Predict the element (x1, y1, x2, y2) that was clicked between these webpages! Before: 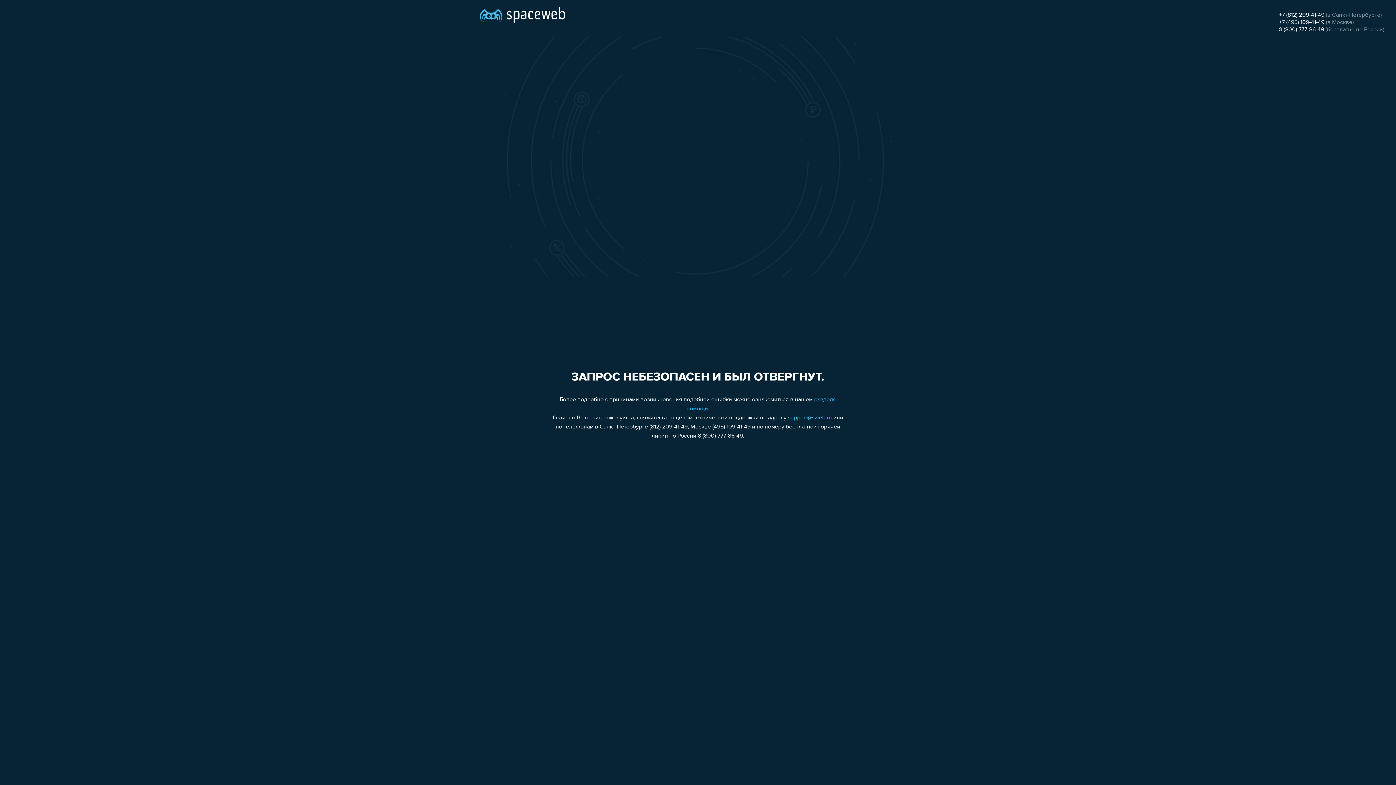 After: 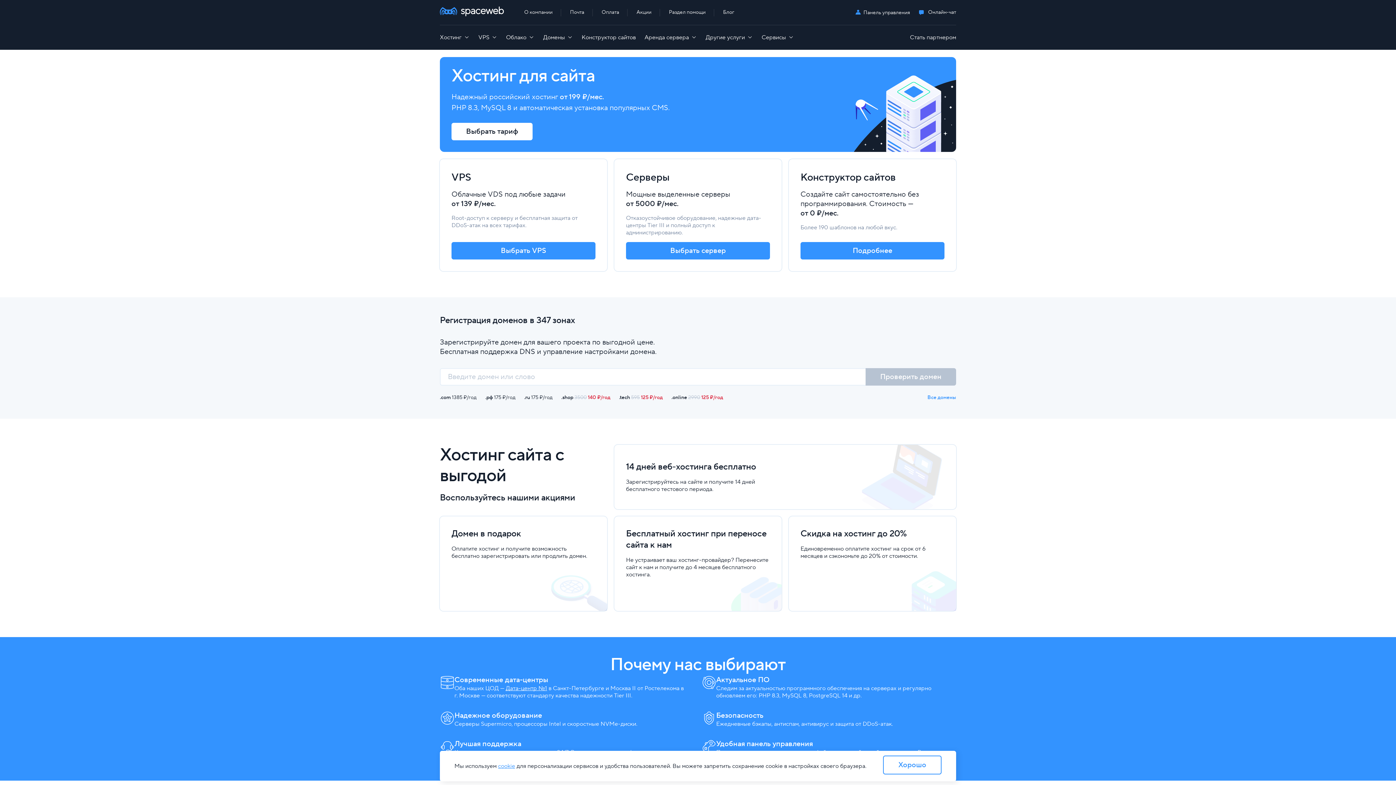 Action: bbox: (480, 0, 565, 25)